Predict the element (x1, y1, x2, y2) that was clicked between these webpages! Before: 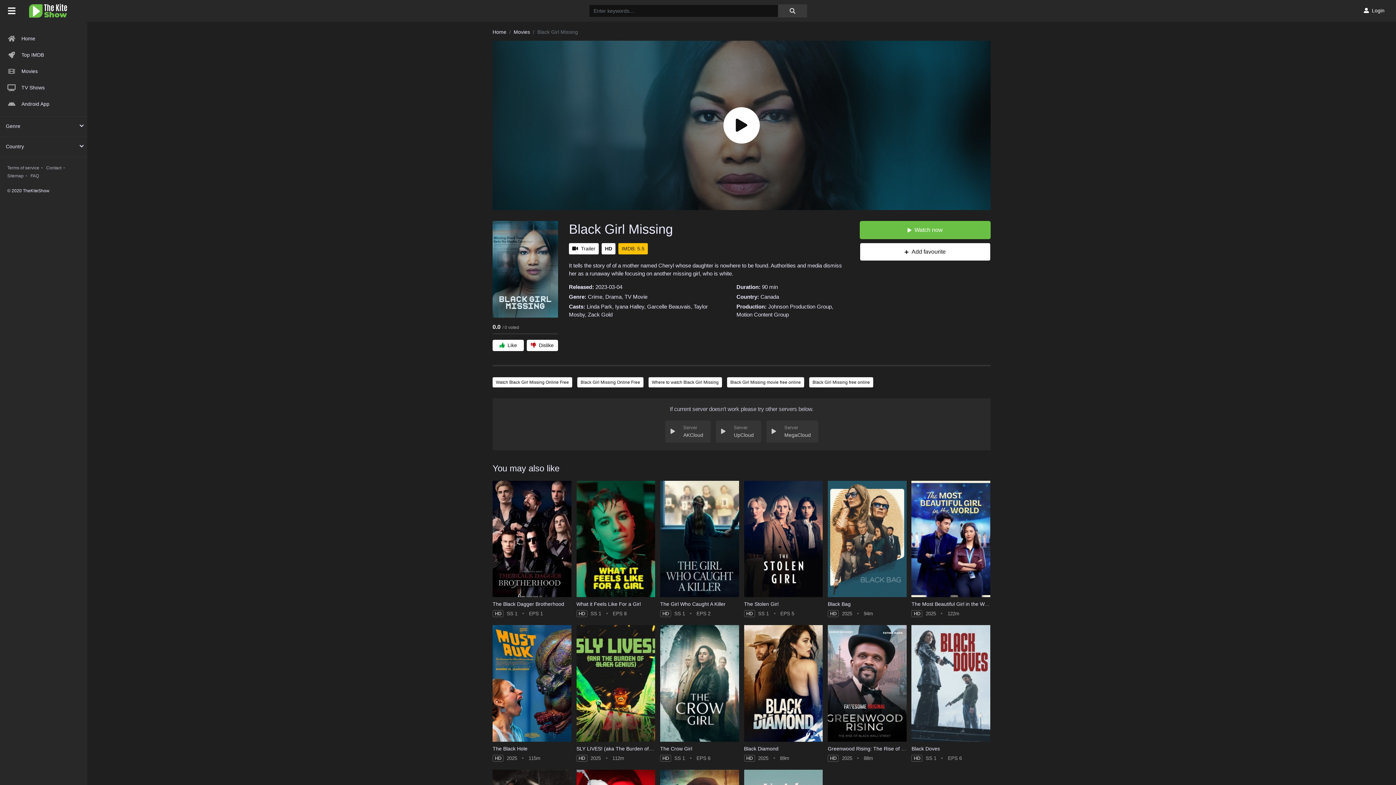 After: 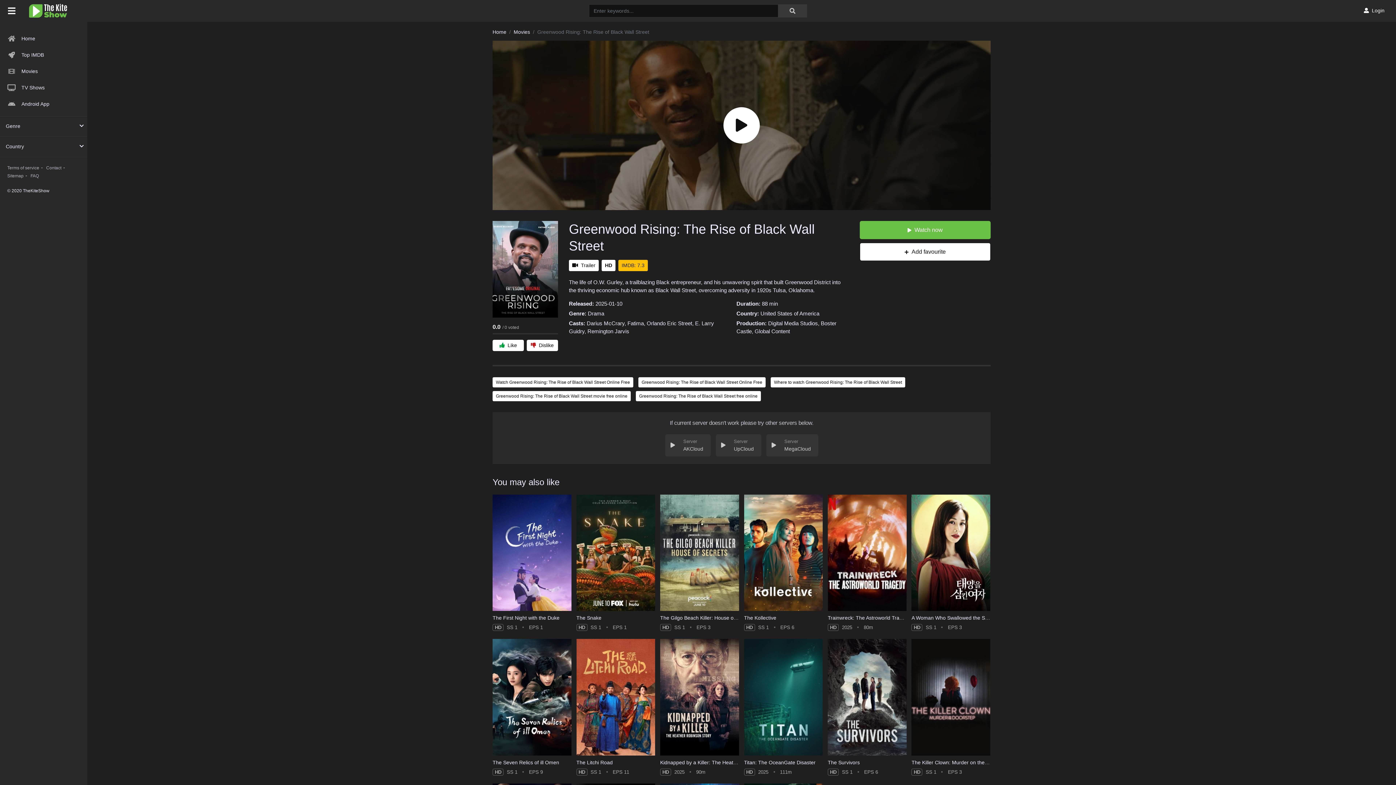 Action: bbox: (828, 625, 906, 742)